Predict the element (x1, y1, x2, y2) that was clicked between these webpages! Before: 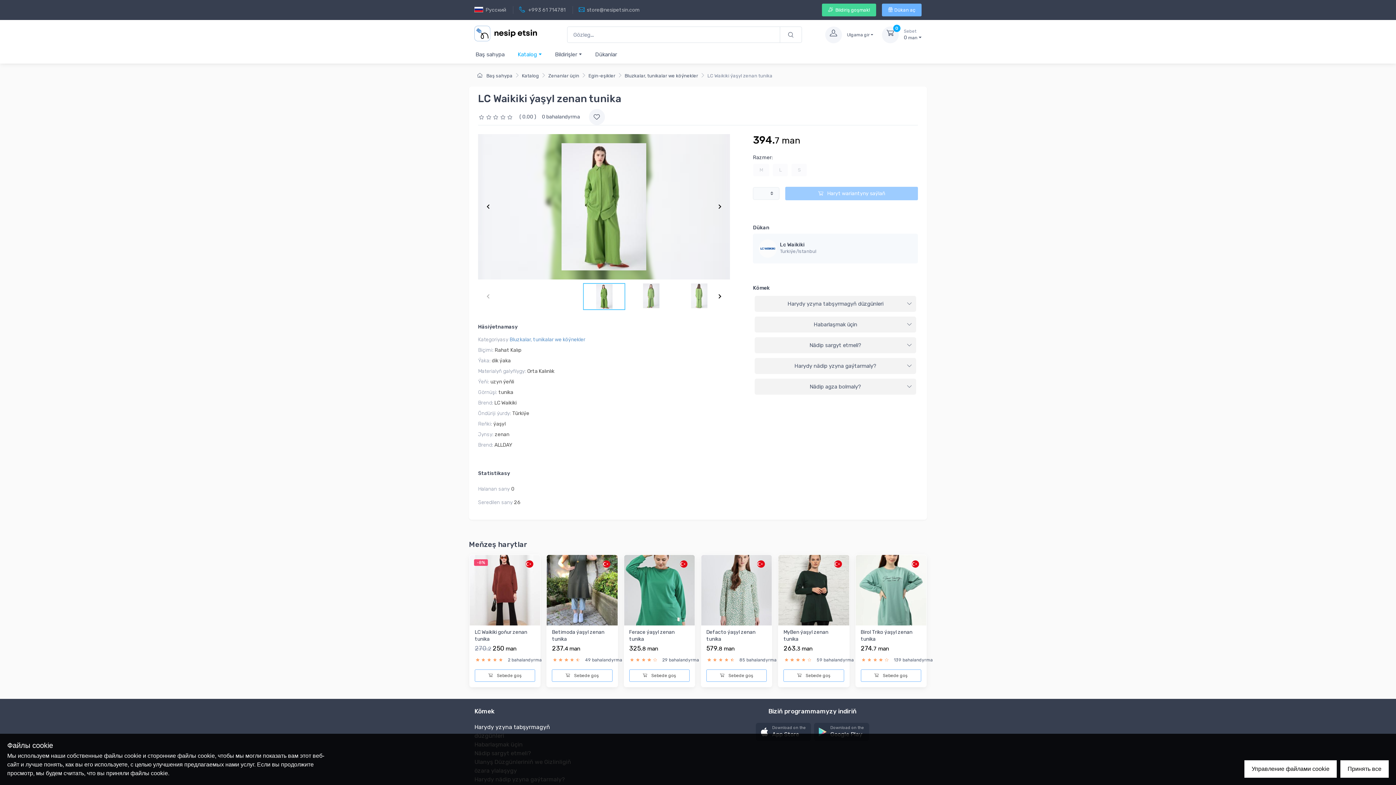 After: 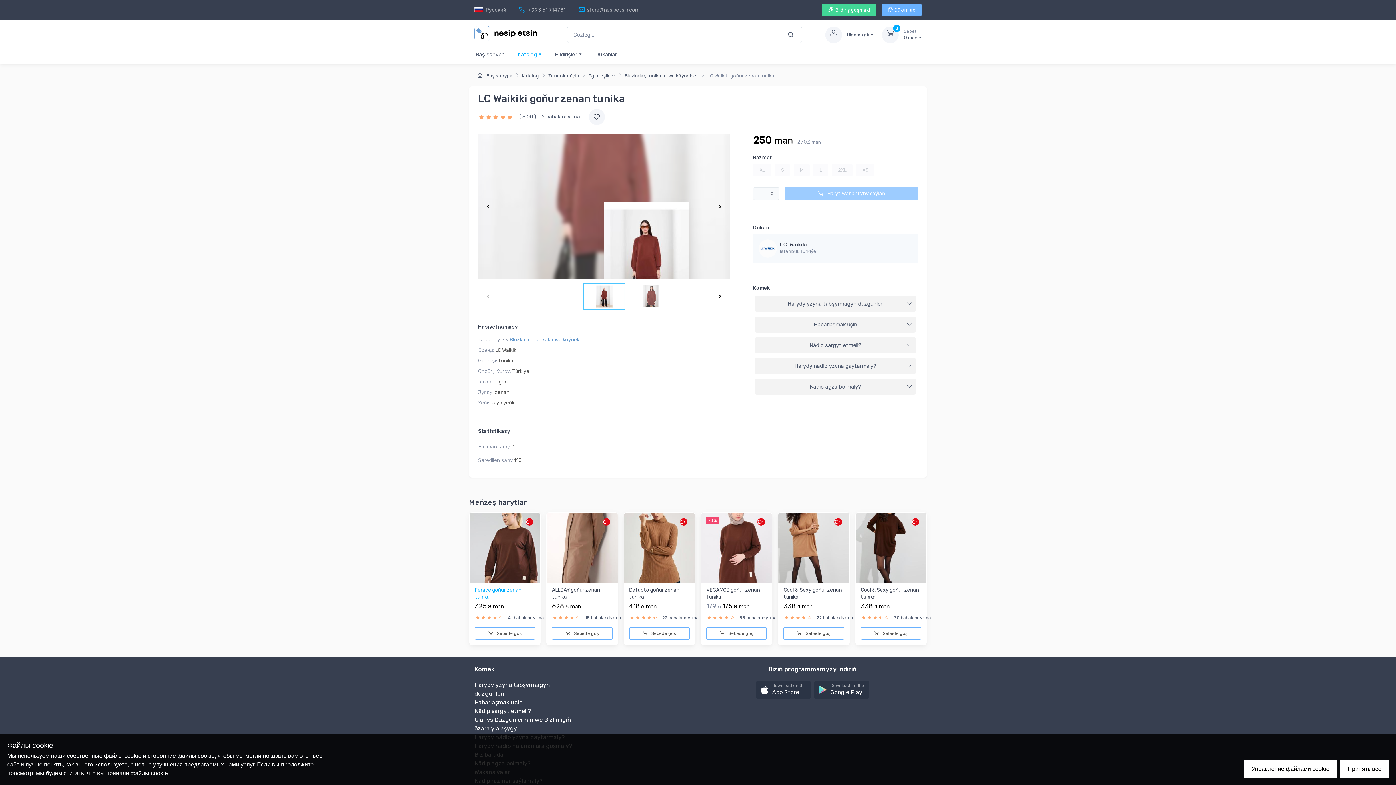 Action: bbox: (469, 555, 540, 625)